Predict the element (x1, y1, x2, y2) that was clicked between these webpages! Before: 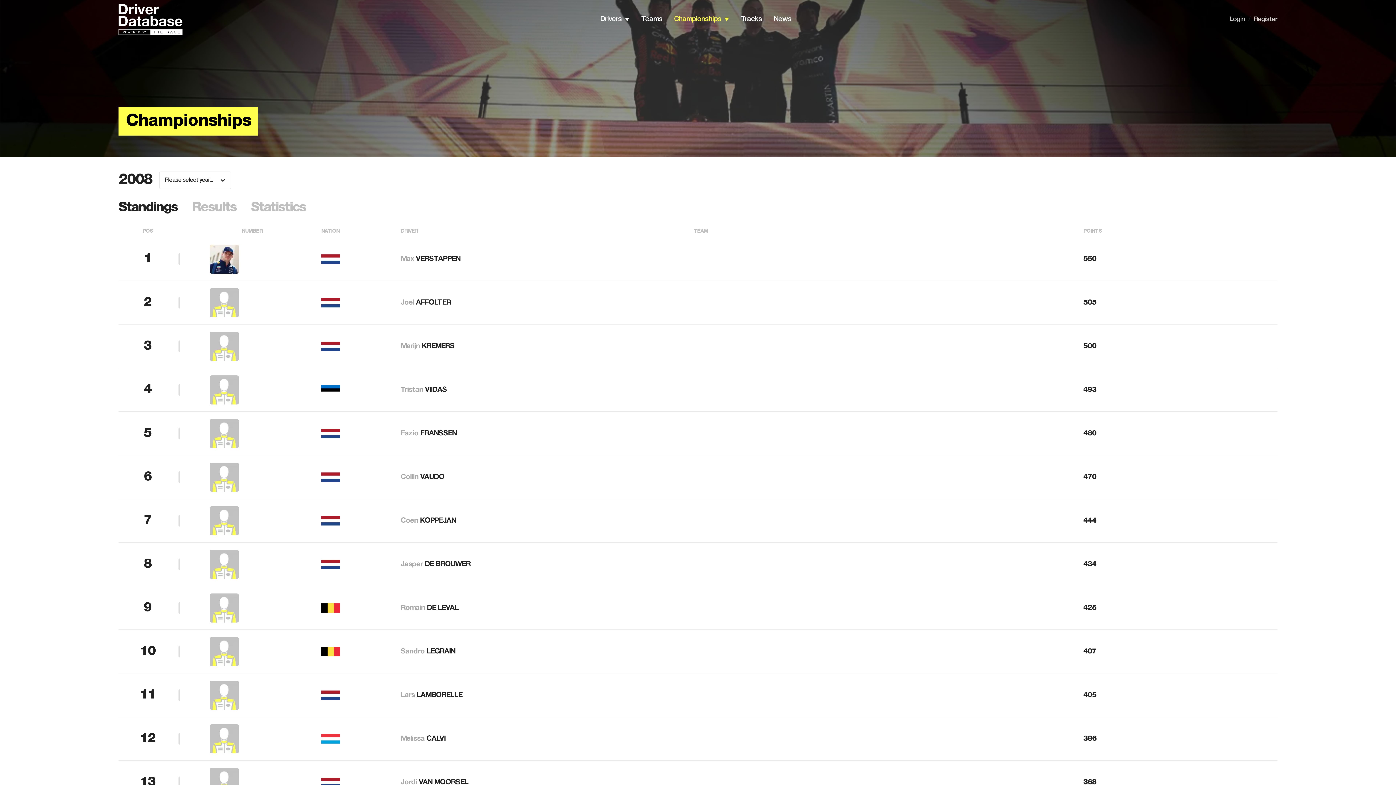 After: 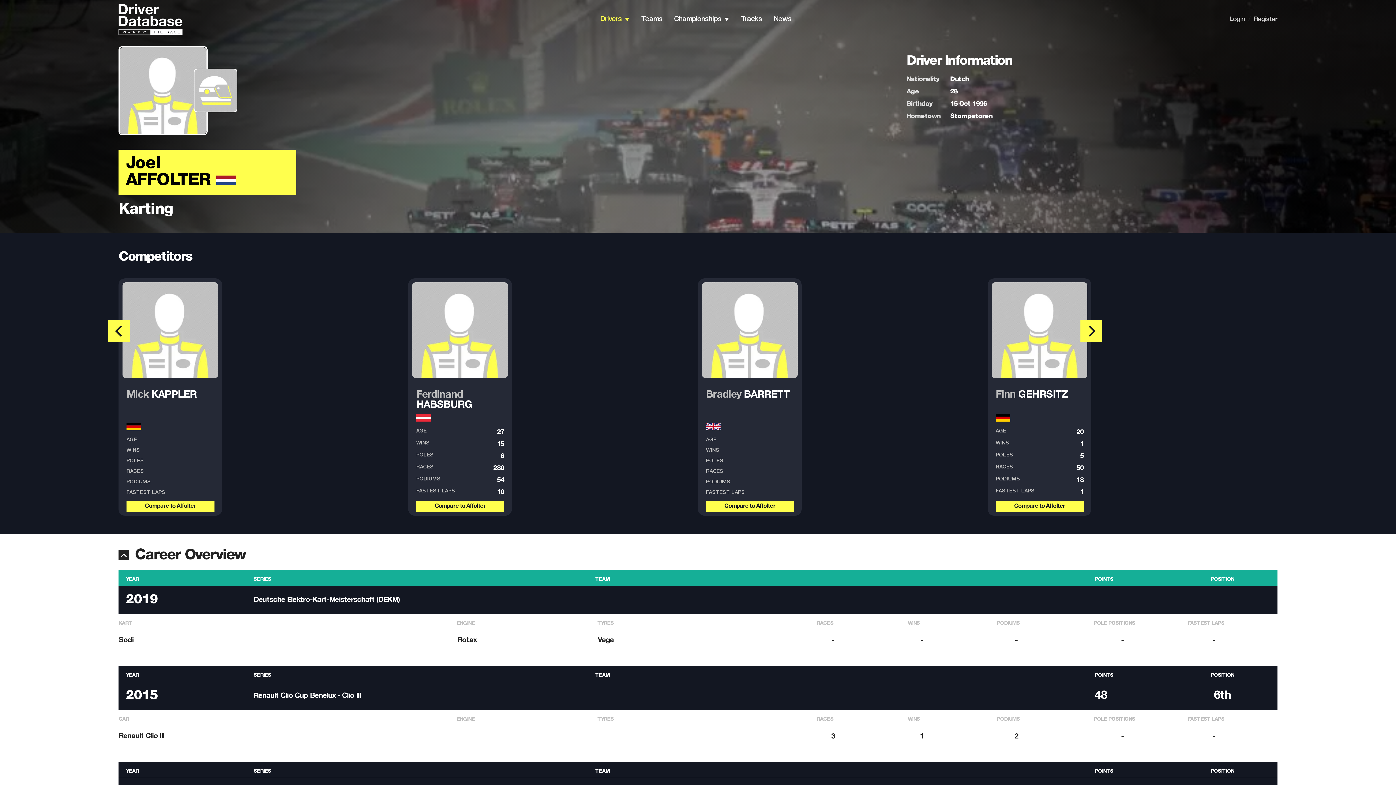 Action: bbox: (400, 299, 450, 306) label: Joel AFFOLTER